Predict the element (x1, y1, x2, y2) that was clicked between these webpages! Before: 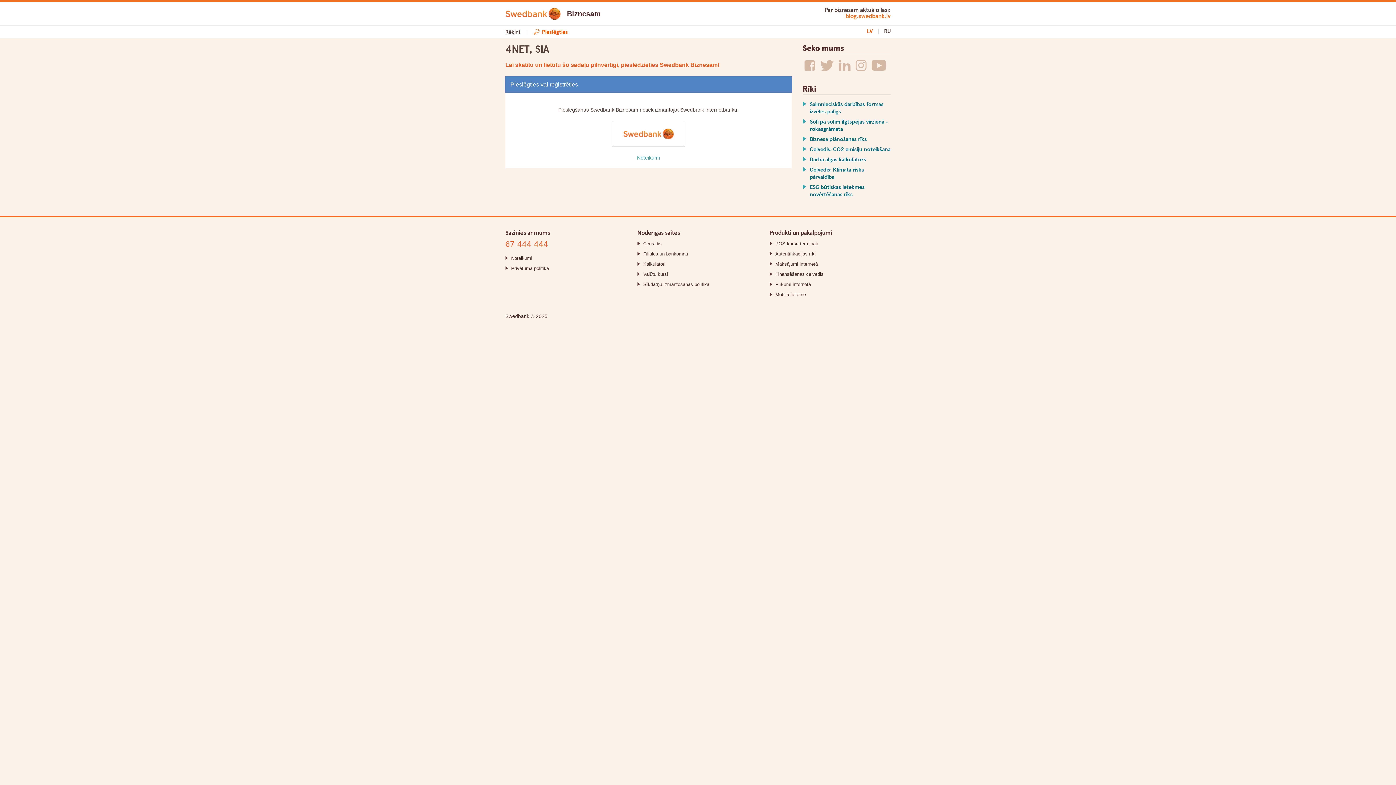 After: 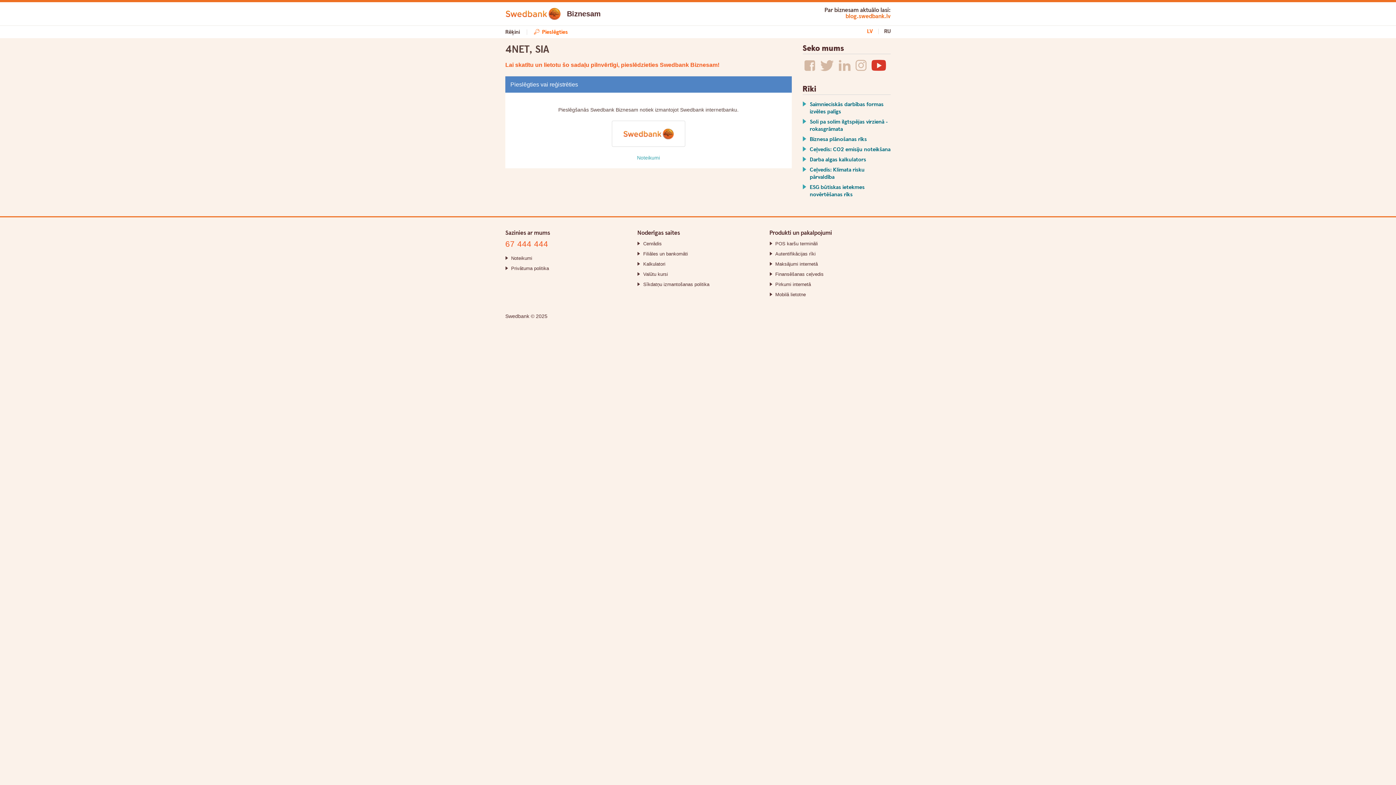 Action: bbox: (871, 59, 886, 71)